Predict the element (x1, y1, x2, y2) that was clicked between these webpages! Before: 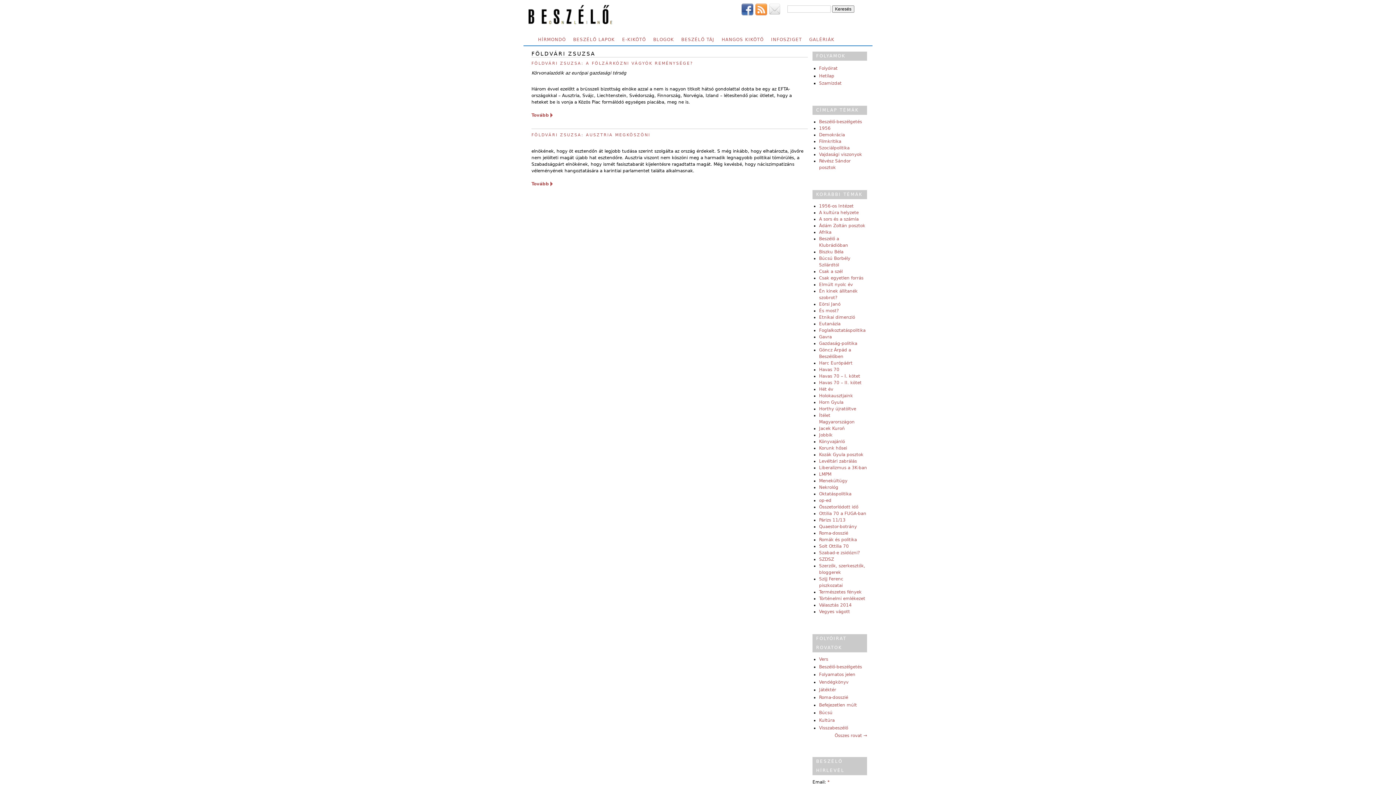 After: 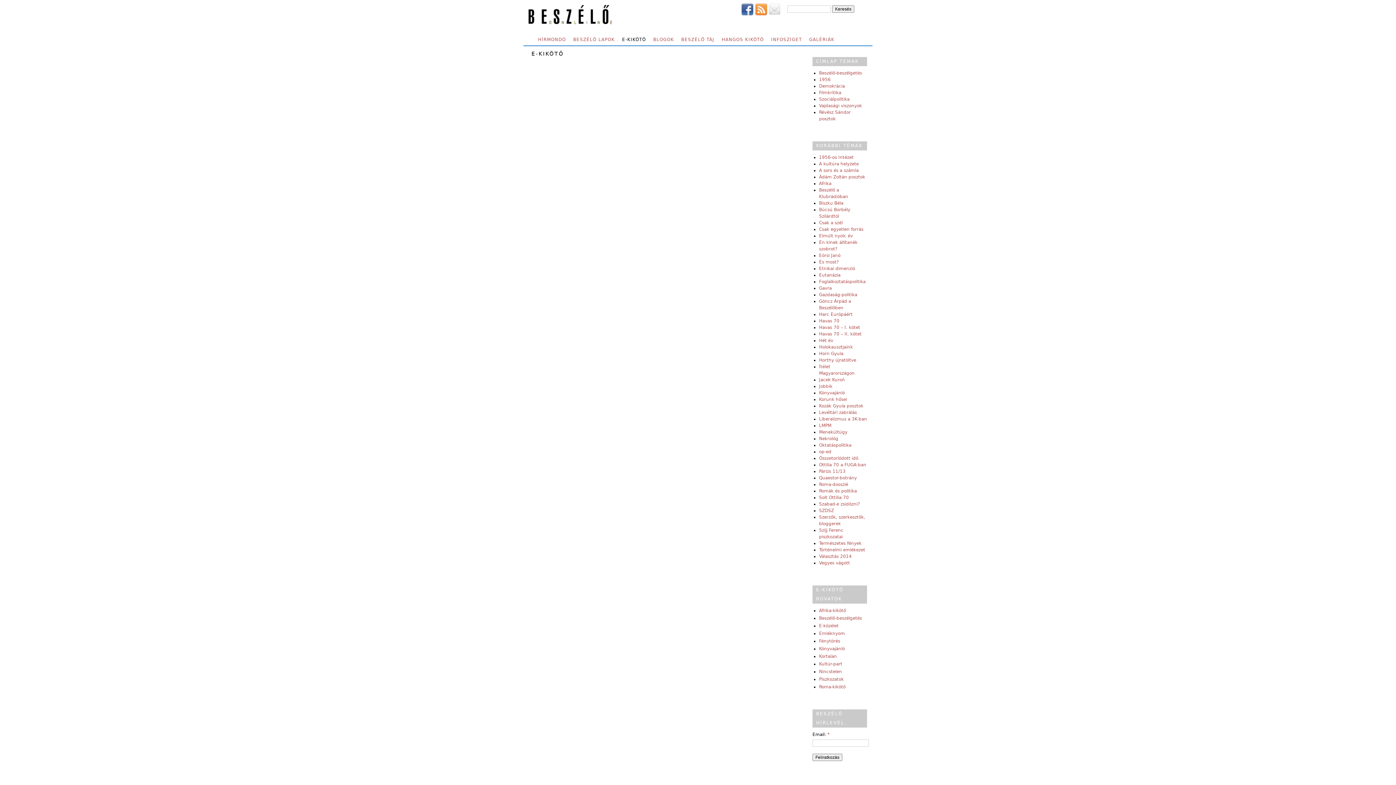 Action: bbox: (622, 37, 646, 41) label: E-KIKÖTŐ